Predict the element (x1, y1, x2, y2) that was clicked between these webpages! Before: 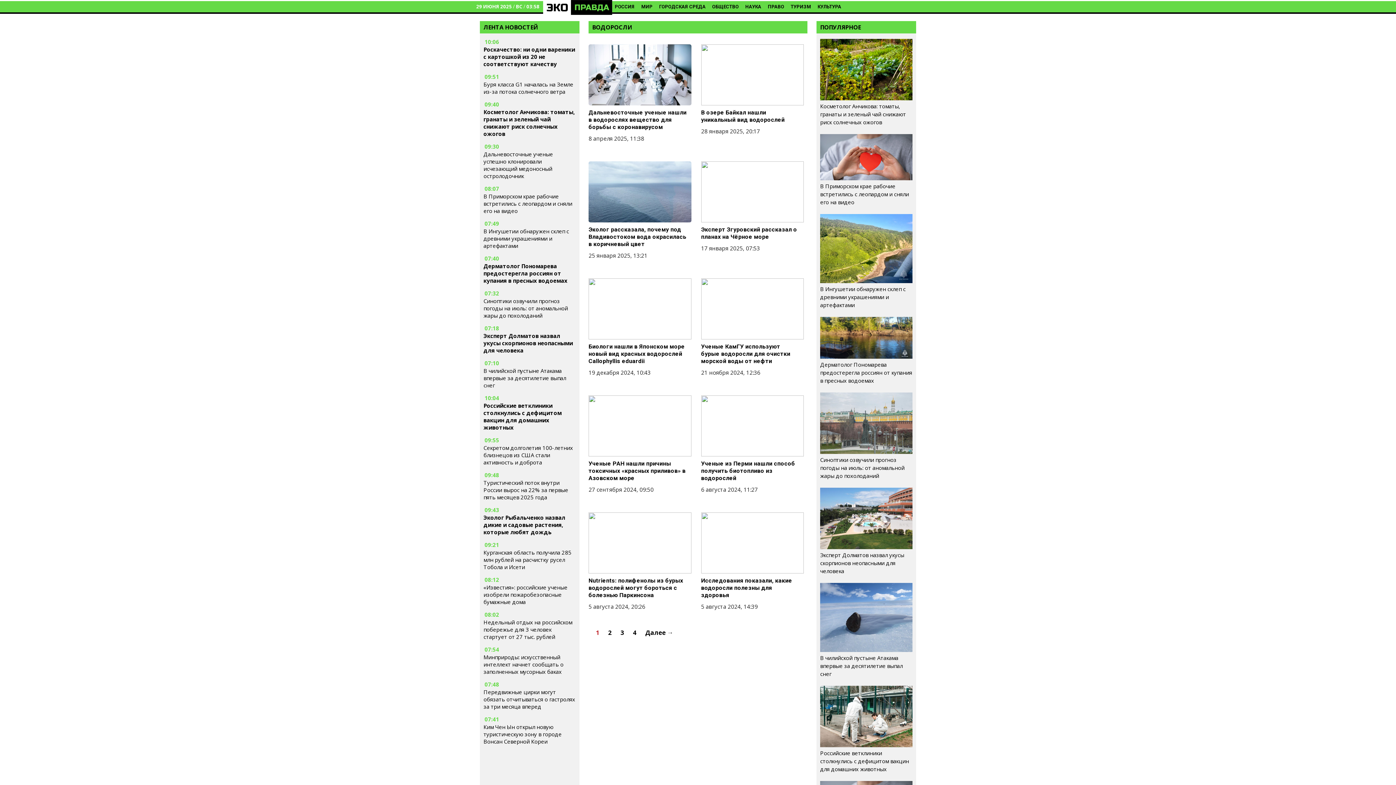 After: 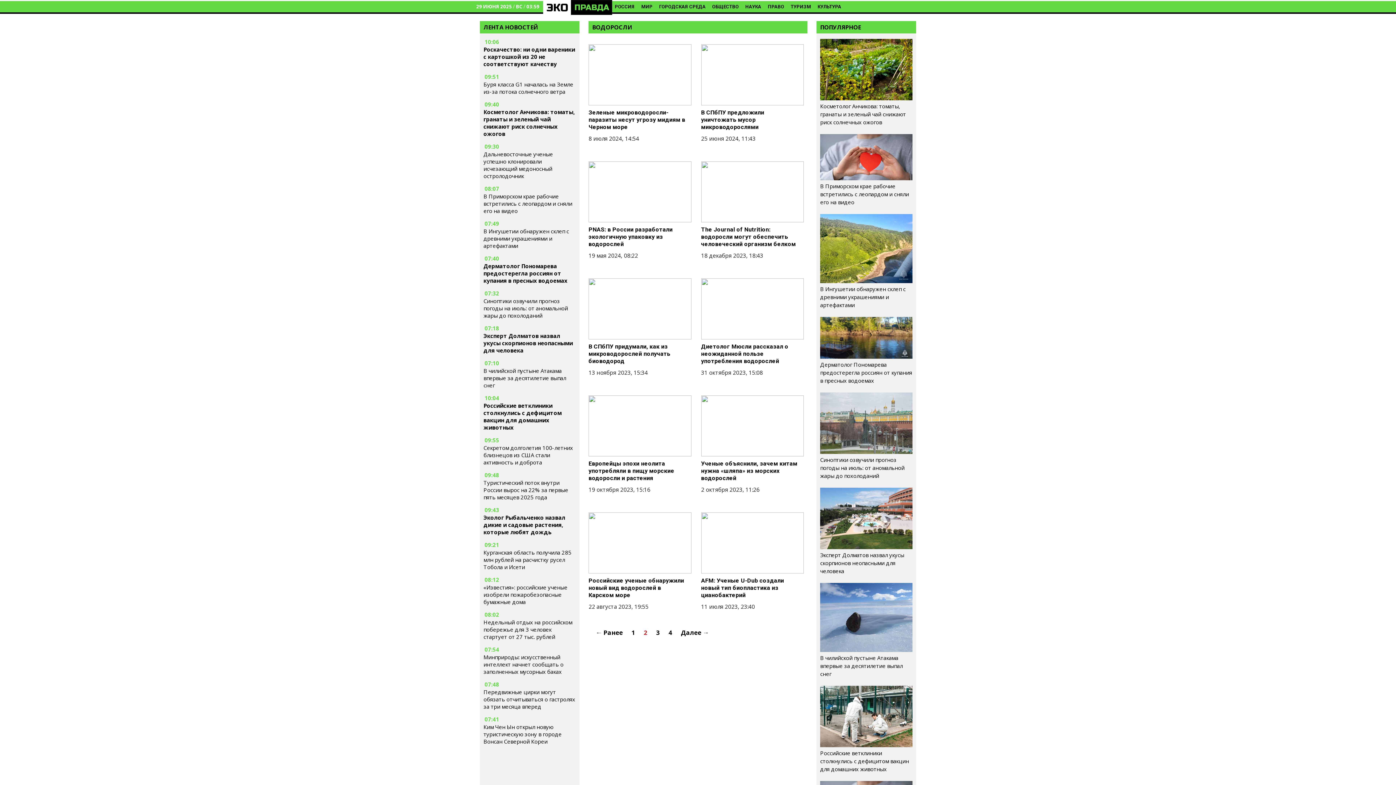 Action: label: 2 bbox: (606, 626, 613, 638)